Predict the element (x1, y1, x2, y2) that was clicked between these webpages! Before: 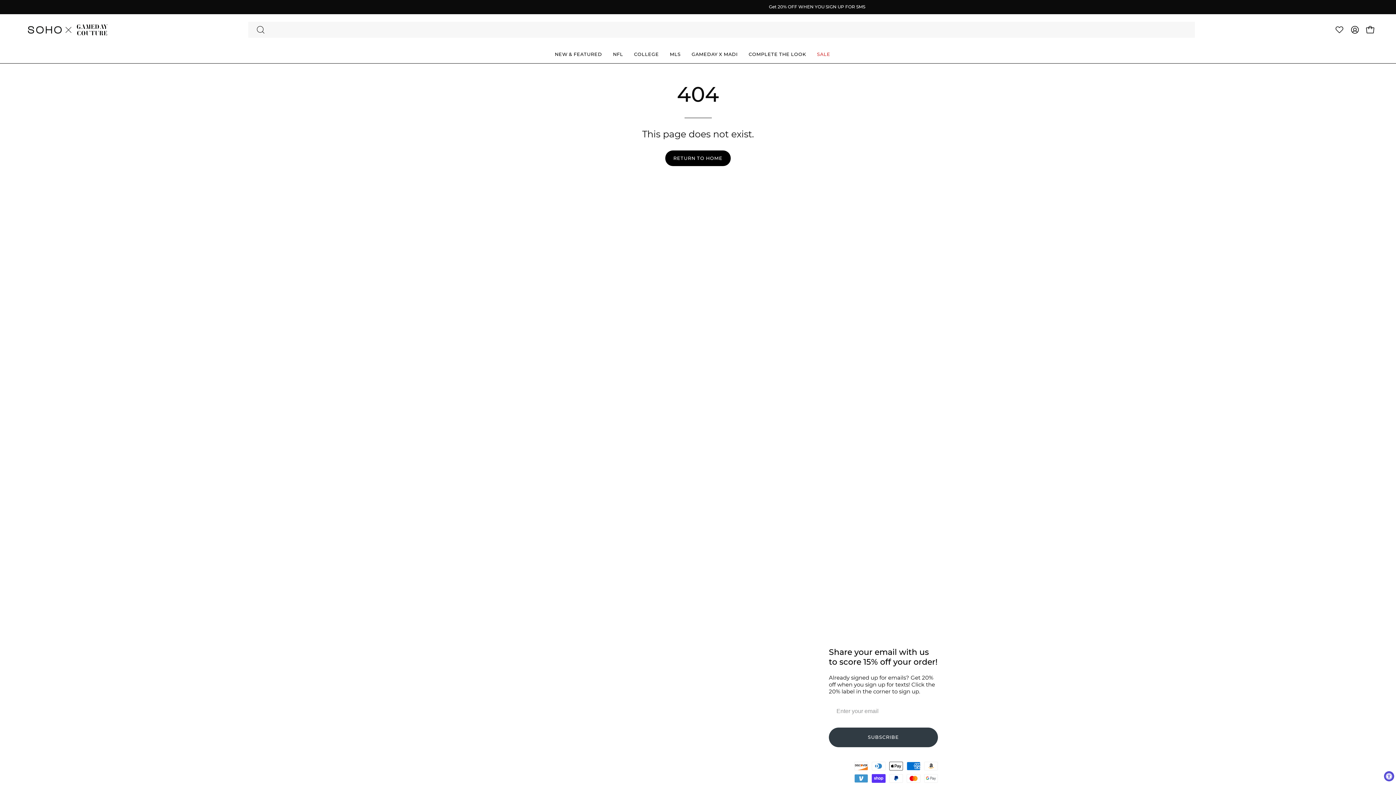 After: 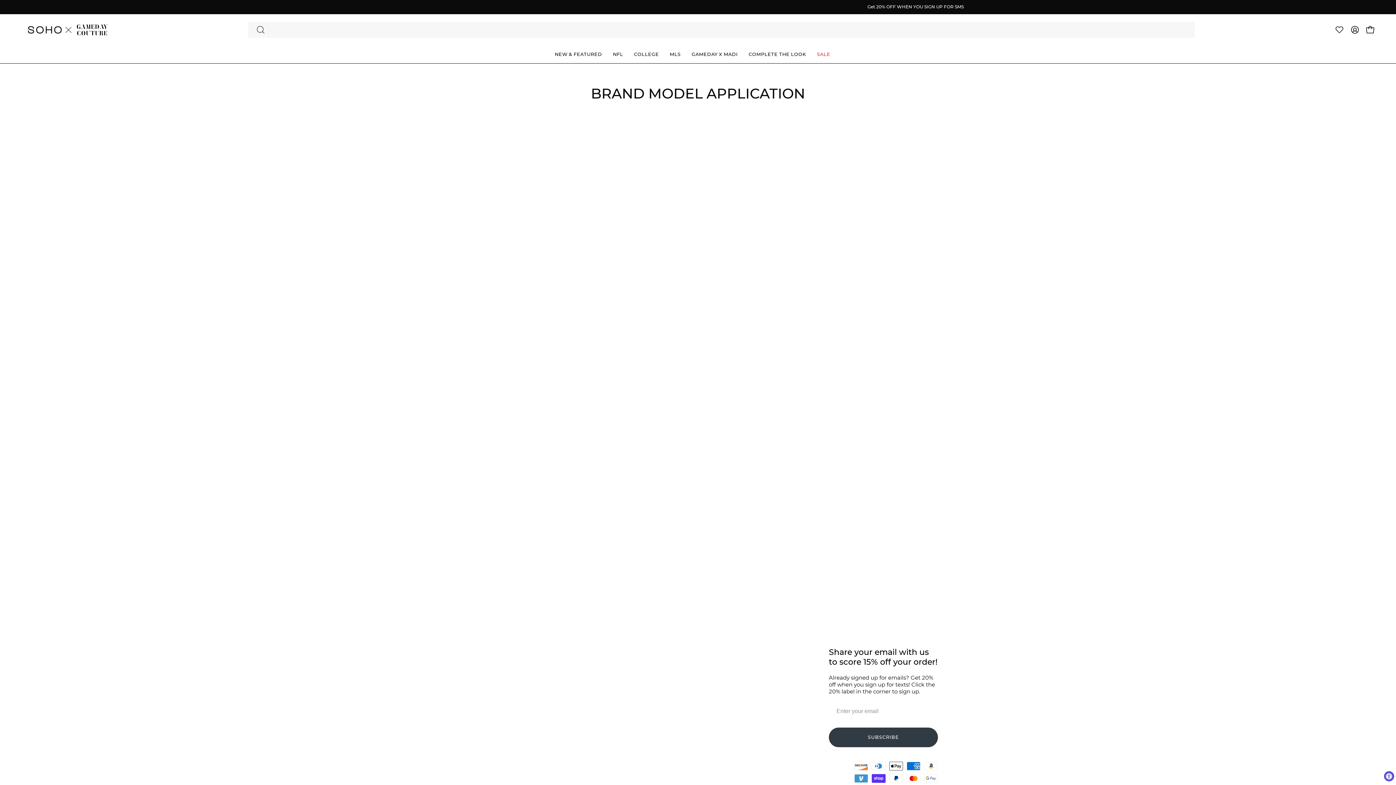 Action: bbox: (705, 682, 781, 689) label: Brand Model Application